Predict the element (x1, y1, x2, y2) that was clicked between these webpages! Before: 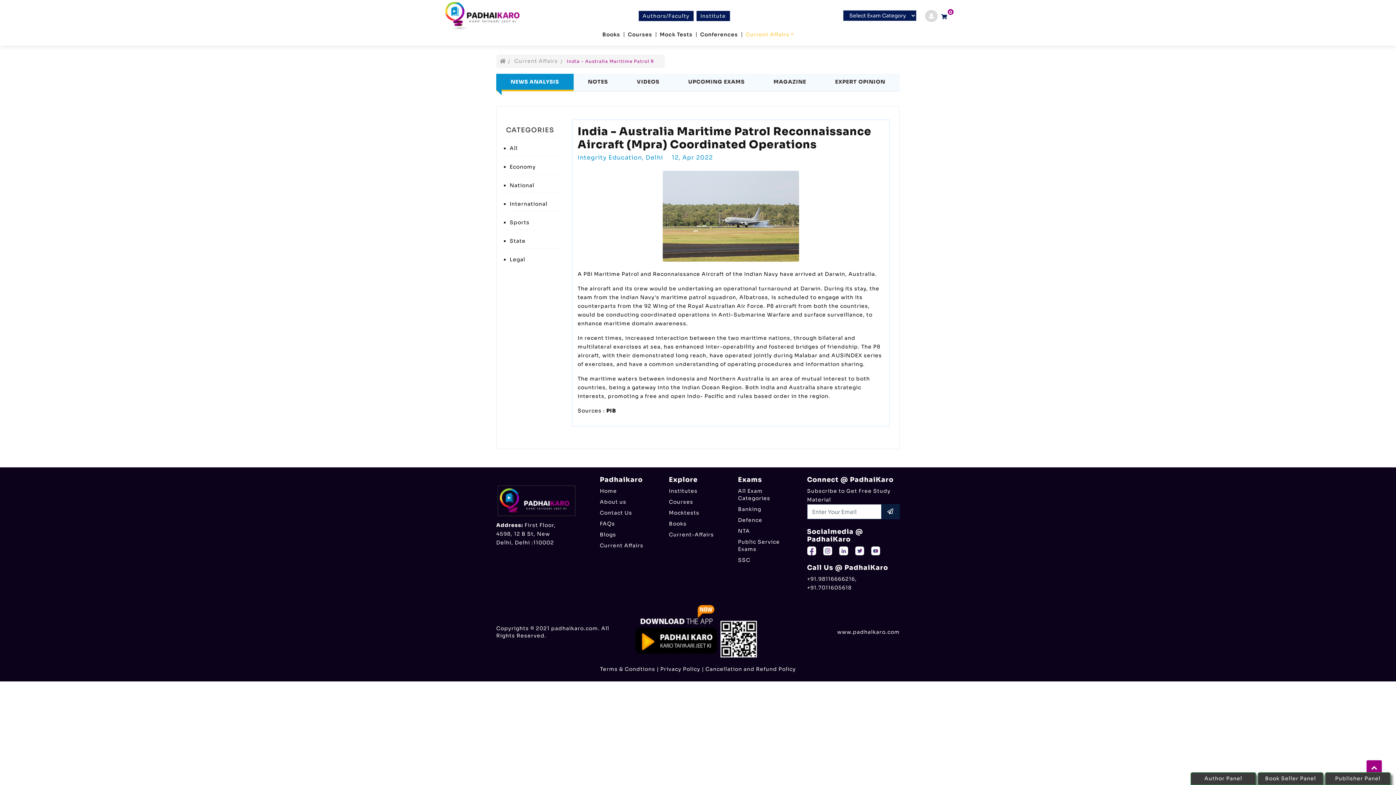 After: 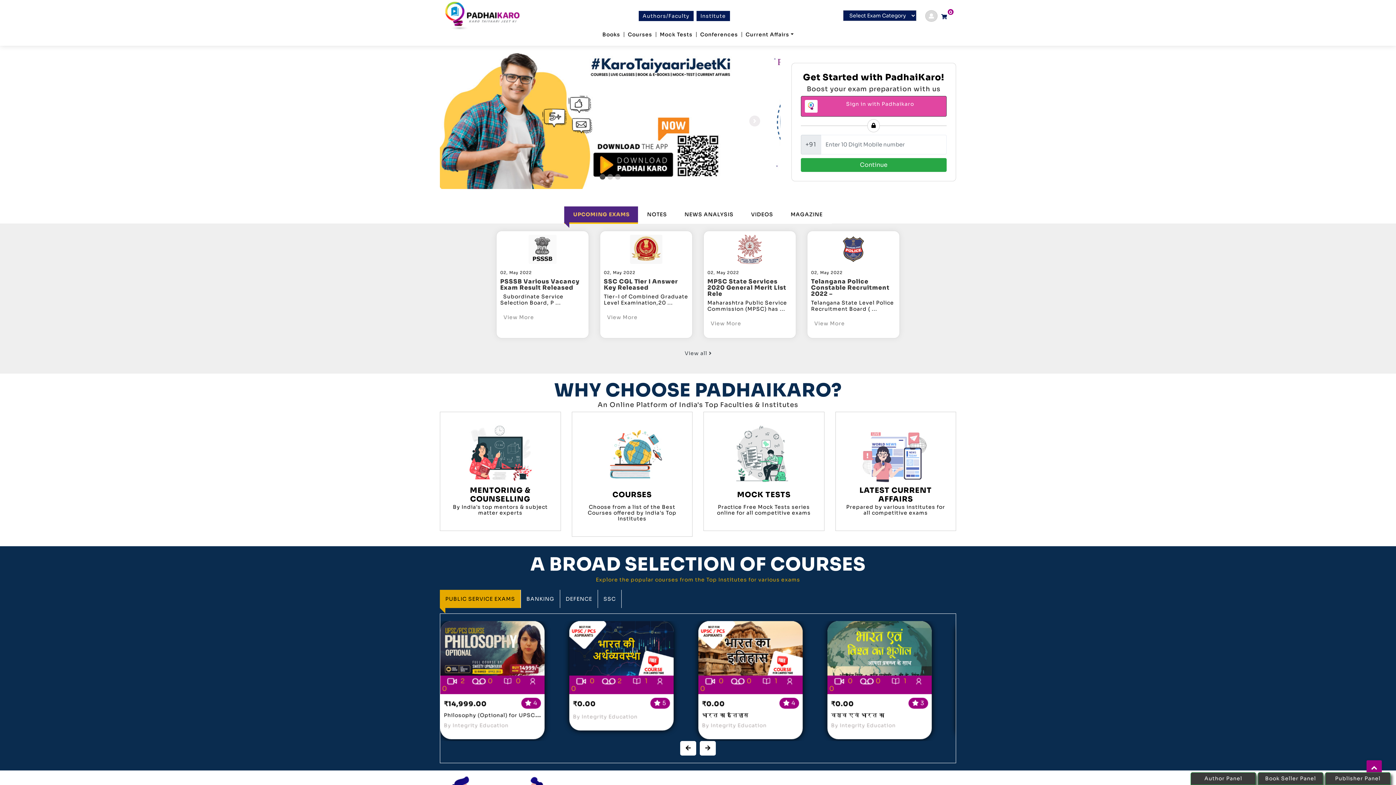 Action: bbox: (600, 487, 658, 494) label: Home